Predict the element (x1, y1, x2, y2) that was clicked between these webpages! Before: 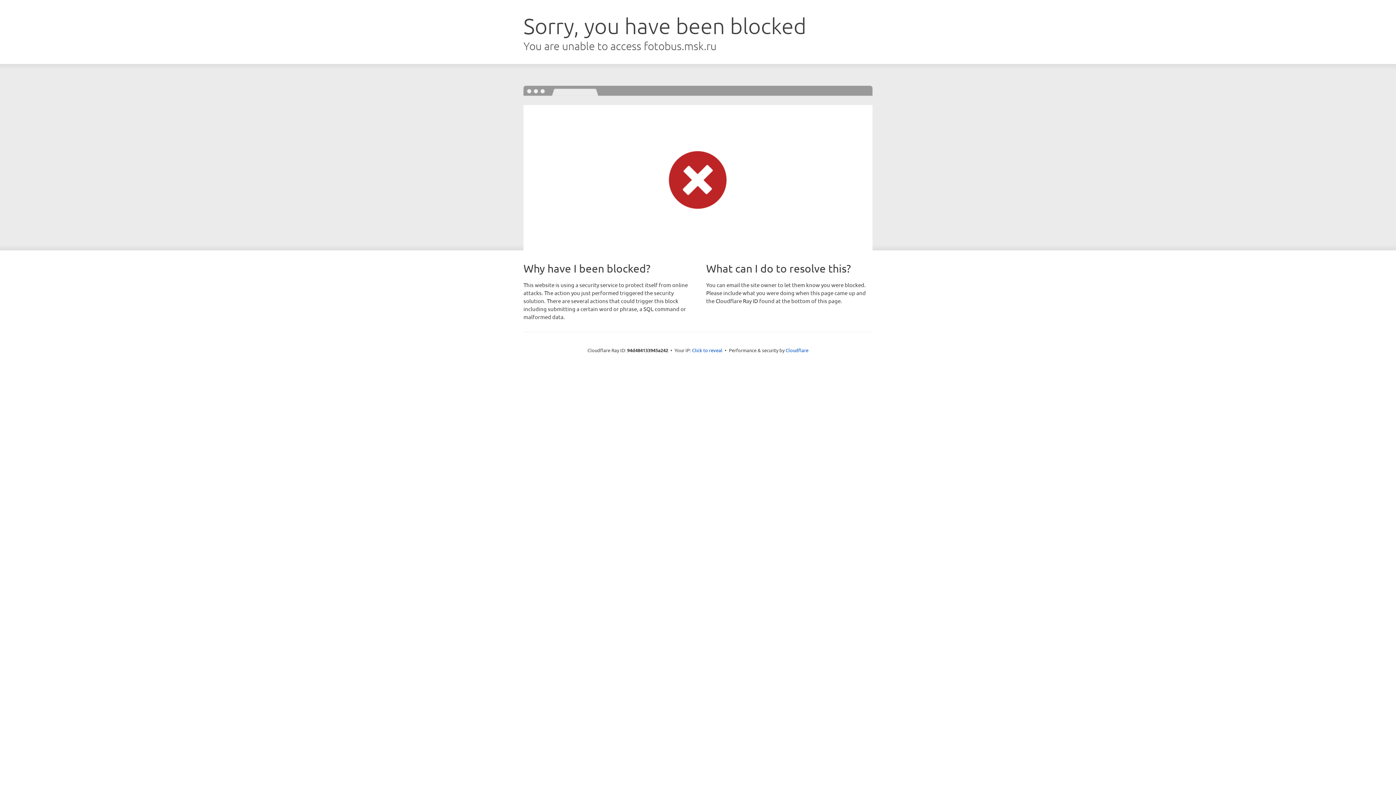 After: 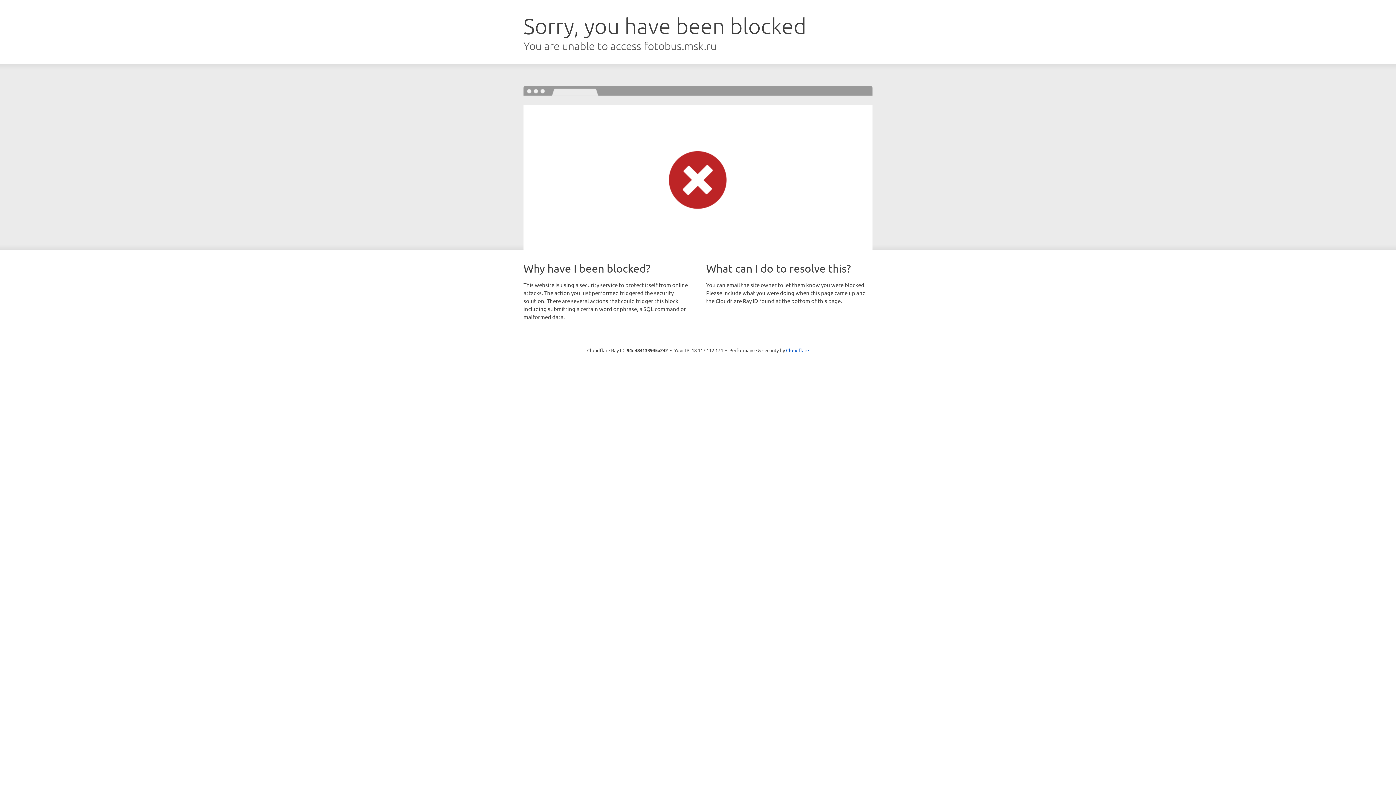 Action: bbox: (692, 346, 722, 353) label: Click to reveal